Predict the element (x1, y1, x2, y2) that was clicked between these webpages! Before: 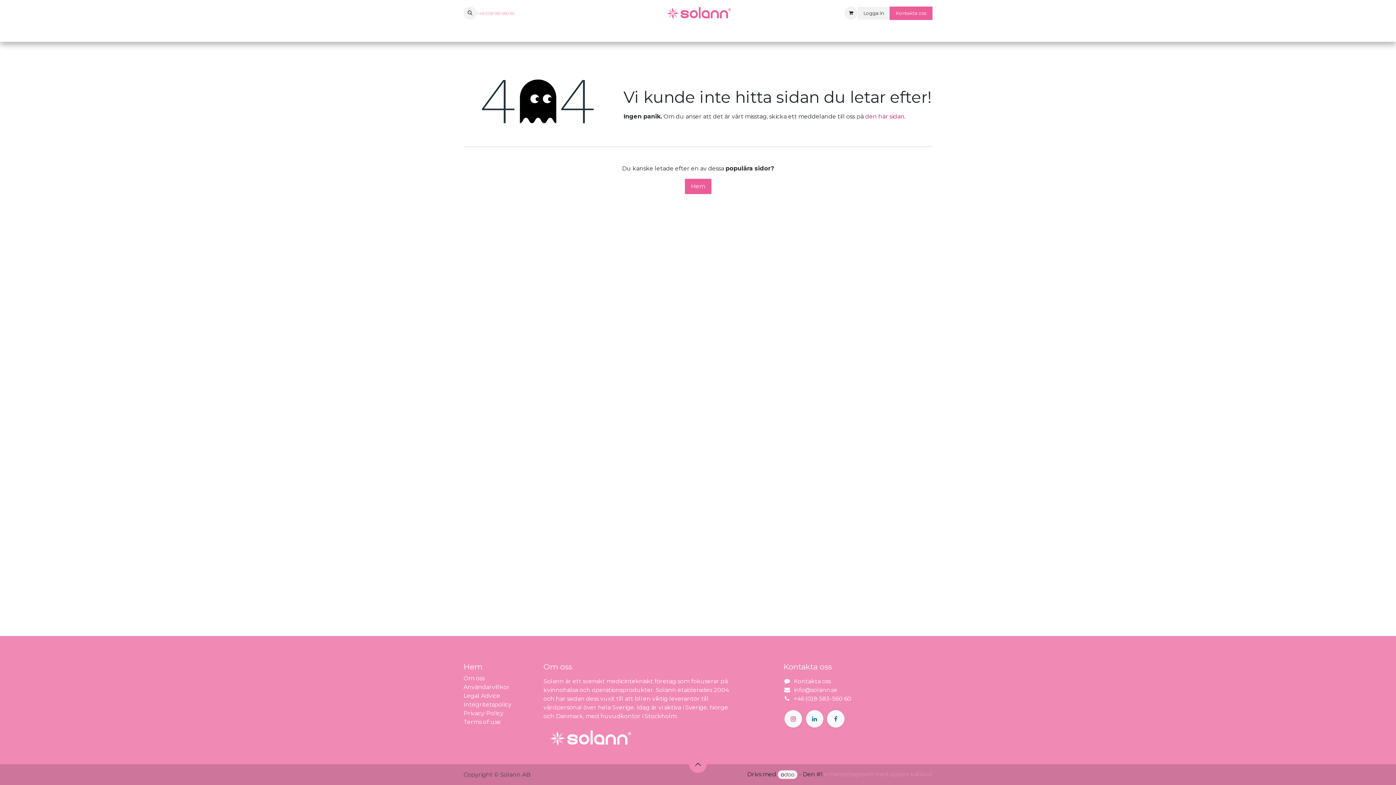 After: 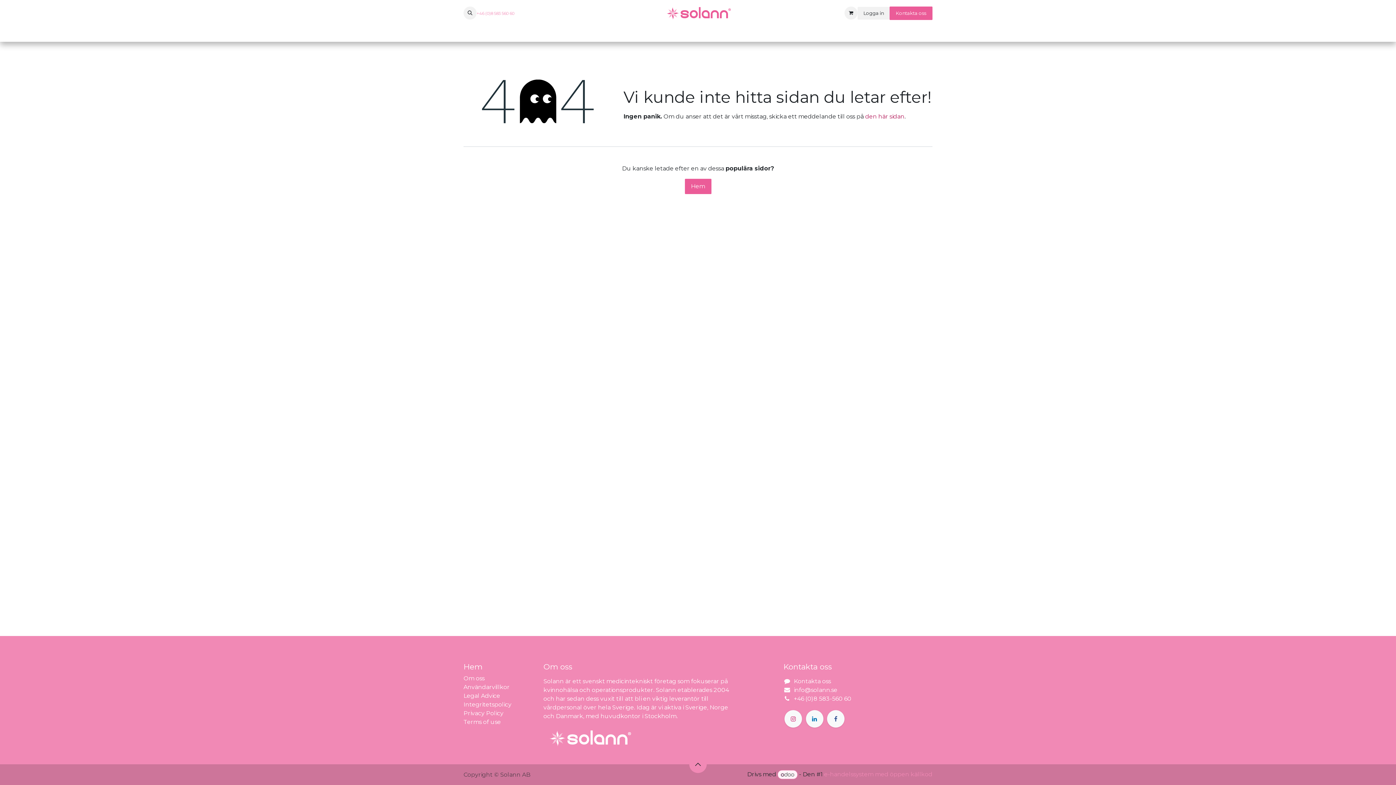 Action: label: +46 (0)8 583 560 60 bbox: (476, 10, 514, 15)